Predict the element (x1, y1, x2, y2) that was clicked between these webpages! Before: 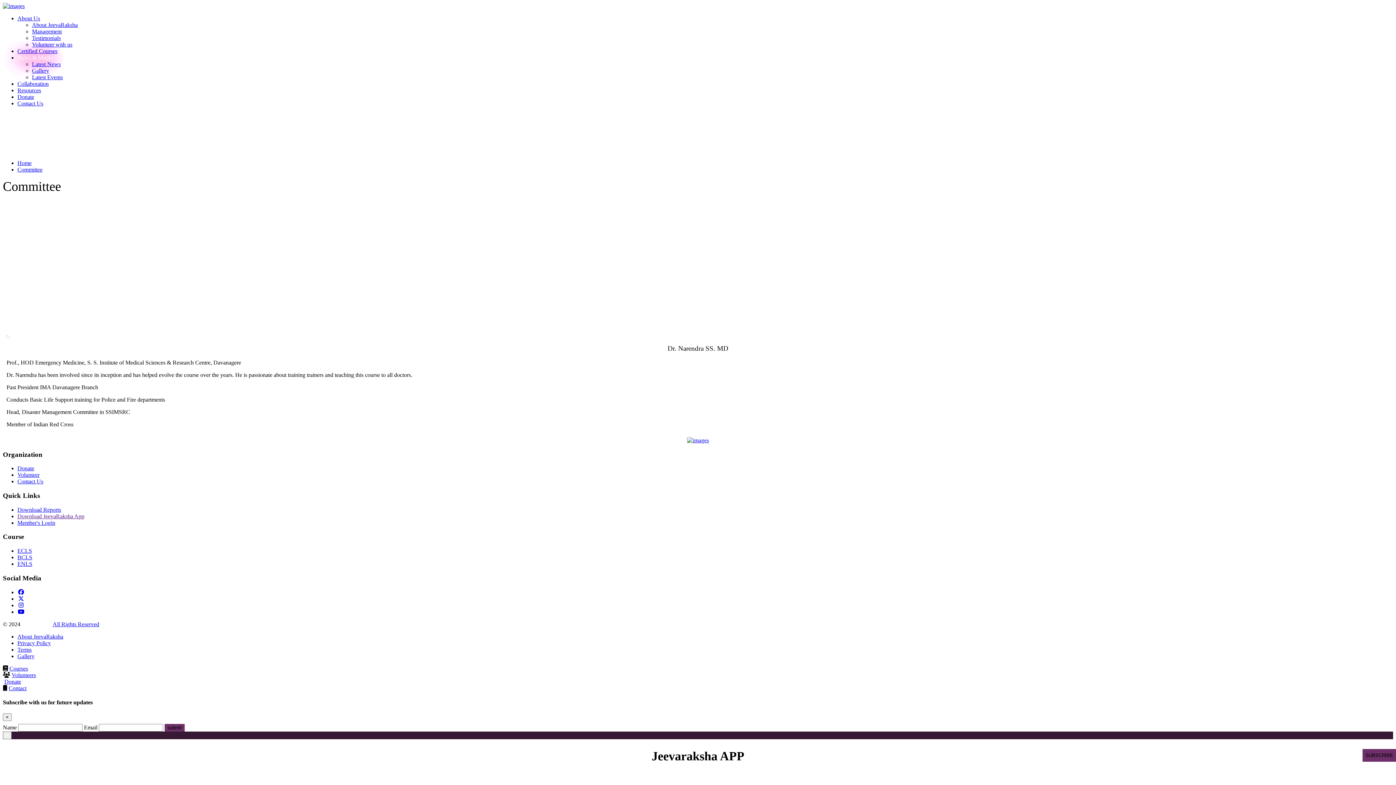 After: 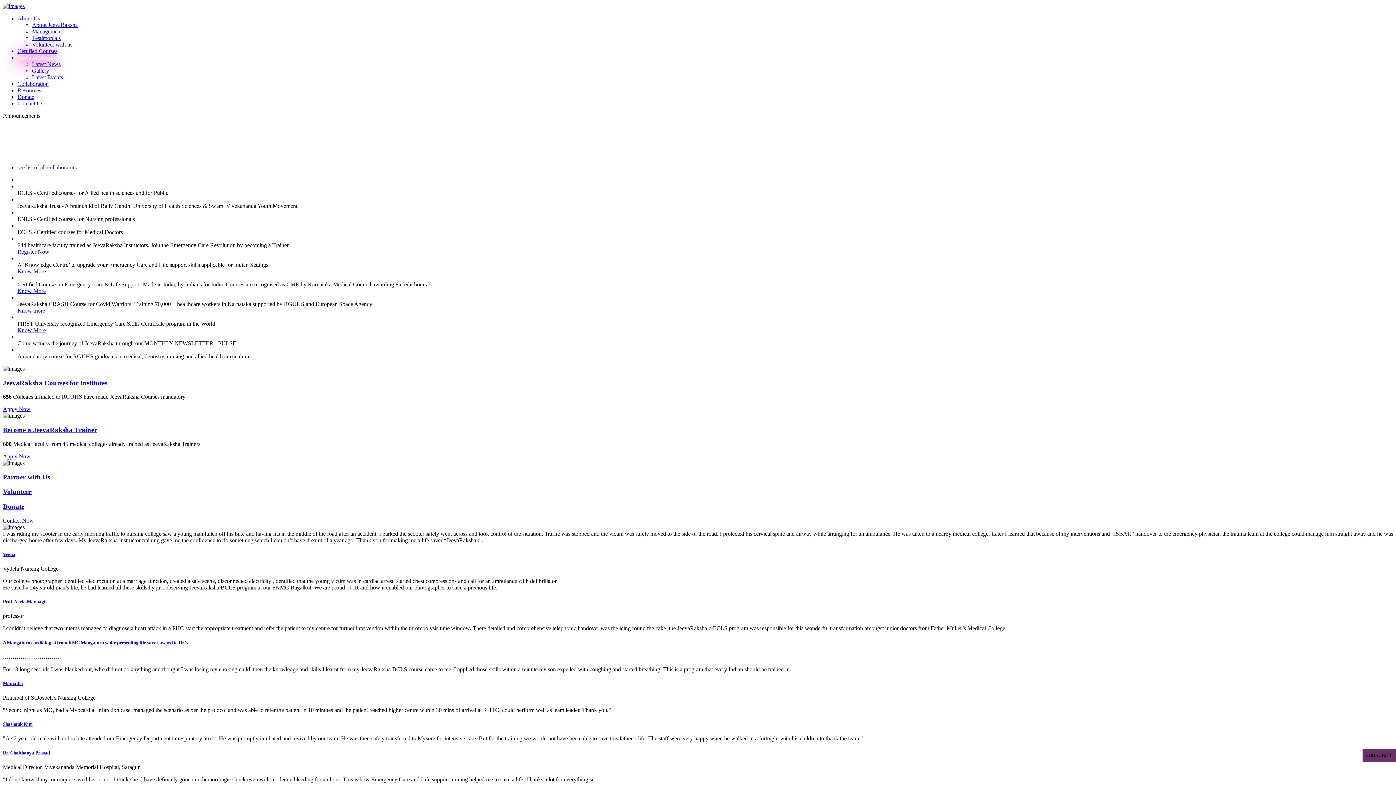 Action: label: JeevaRaksha bbox: (21, 621, 51, 627)